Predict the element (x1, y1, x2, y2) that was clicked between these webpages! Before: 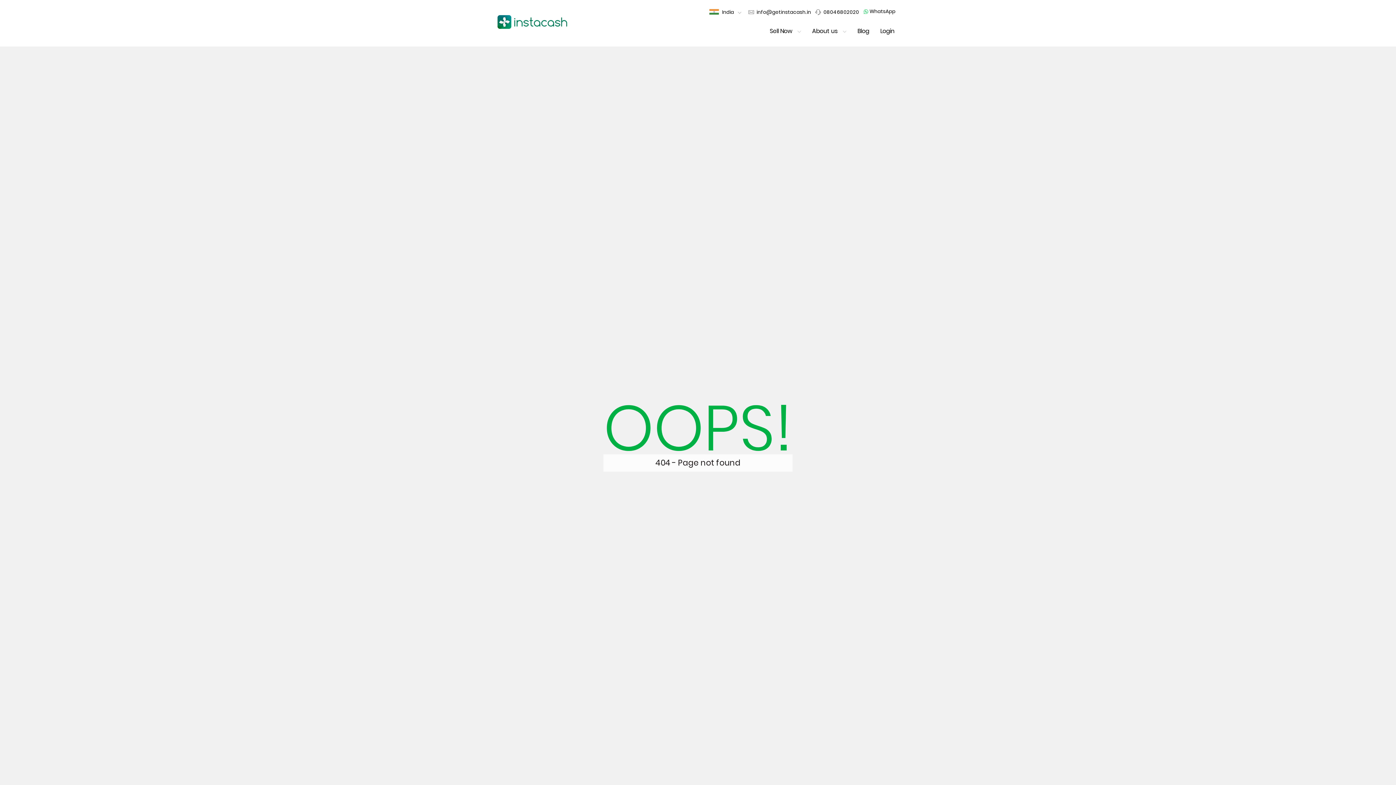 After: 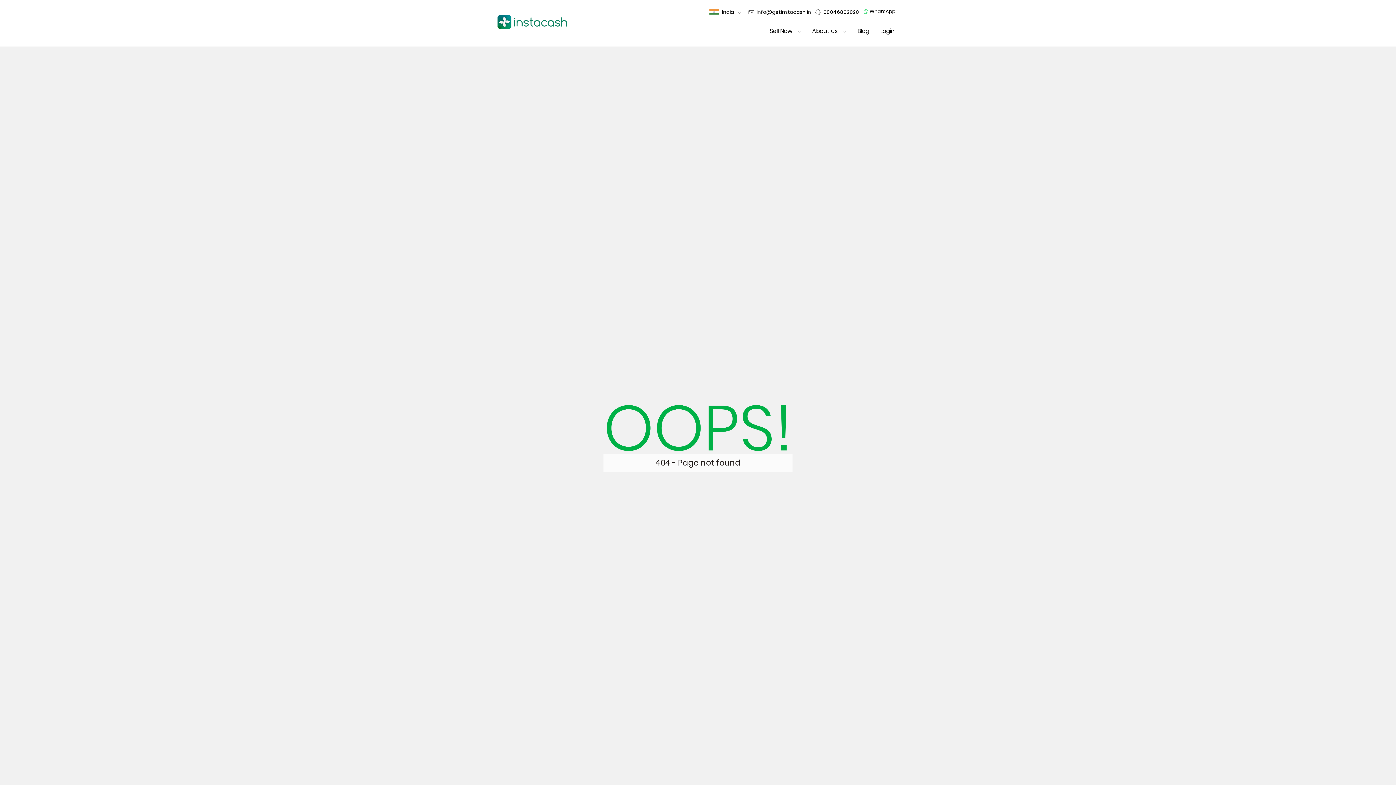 Action: bbox: (815, 5, 863, 18) label:  08046802020